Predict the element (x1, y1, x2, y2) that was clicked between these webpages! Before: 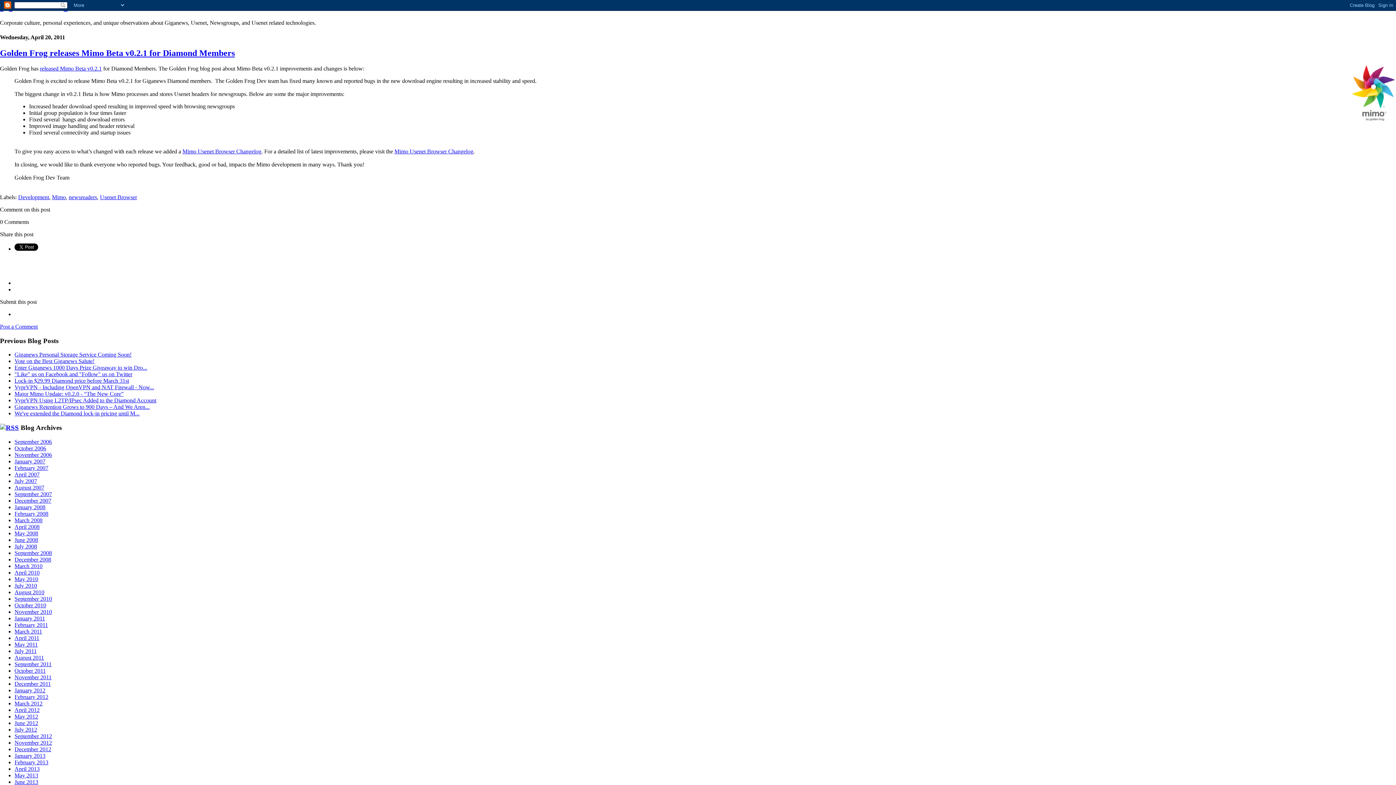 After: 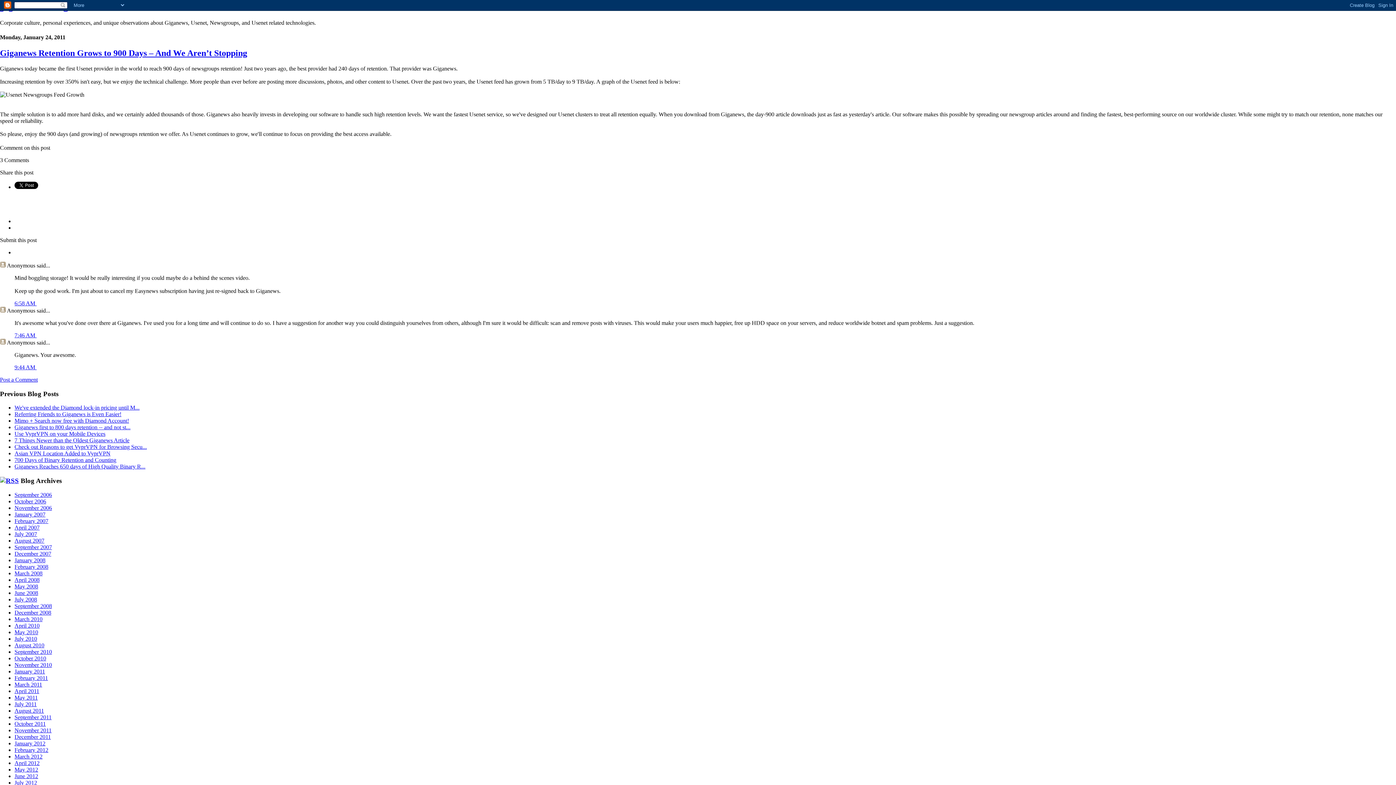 Action: label: Giganews Retention Grows to 900 Days – And We Aren... bbox: (14, 404, 149, 410)